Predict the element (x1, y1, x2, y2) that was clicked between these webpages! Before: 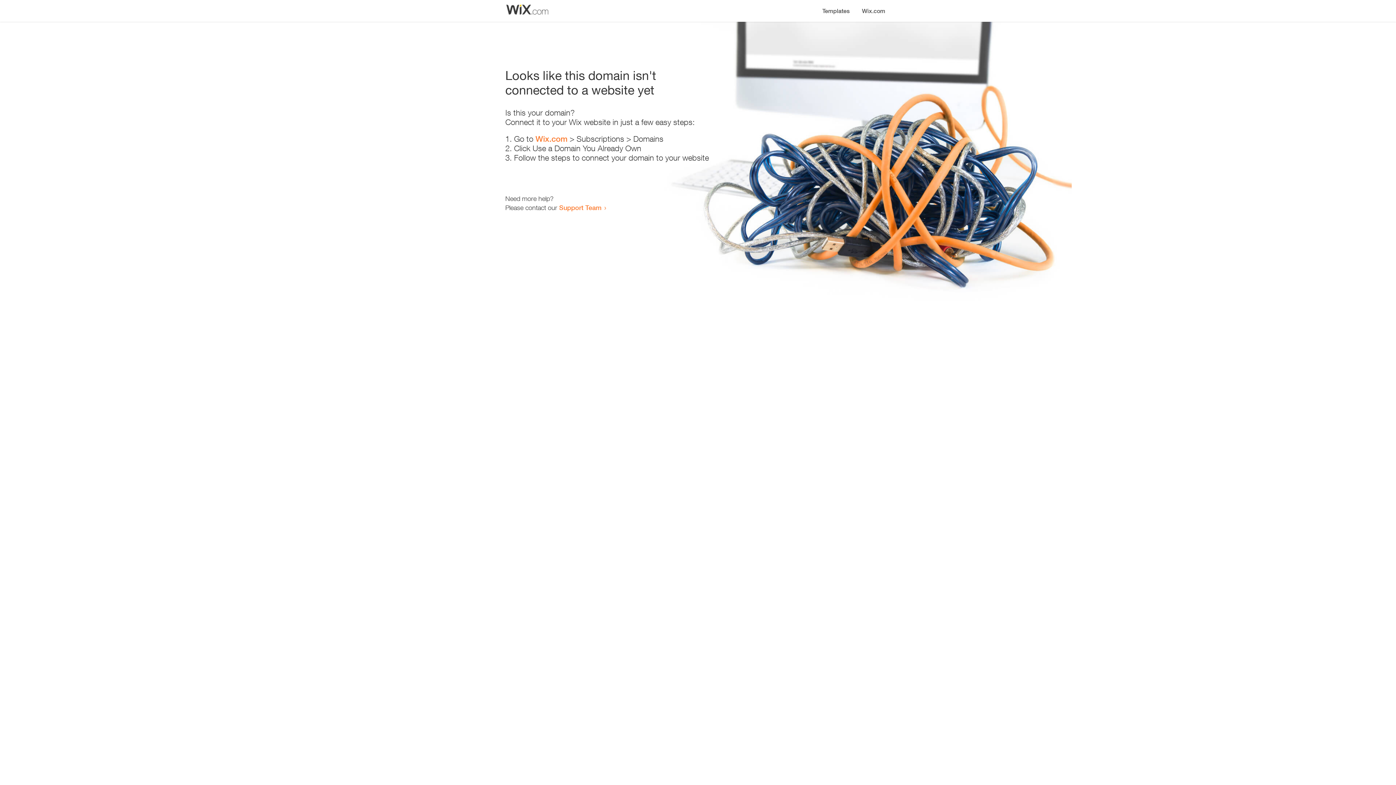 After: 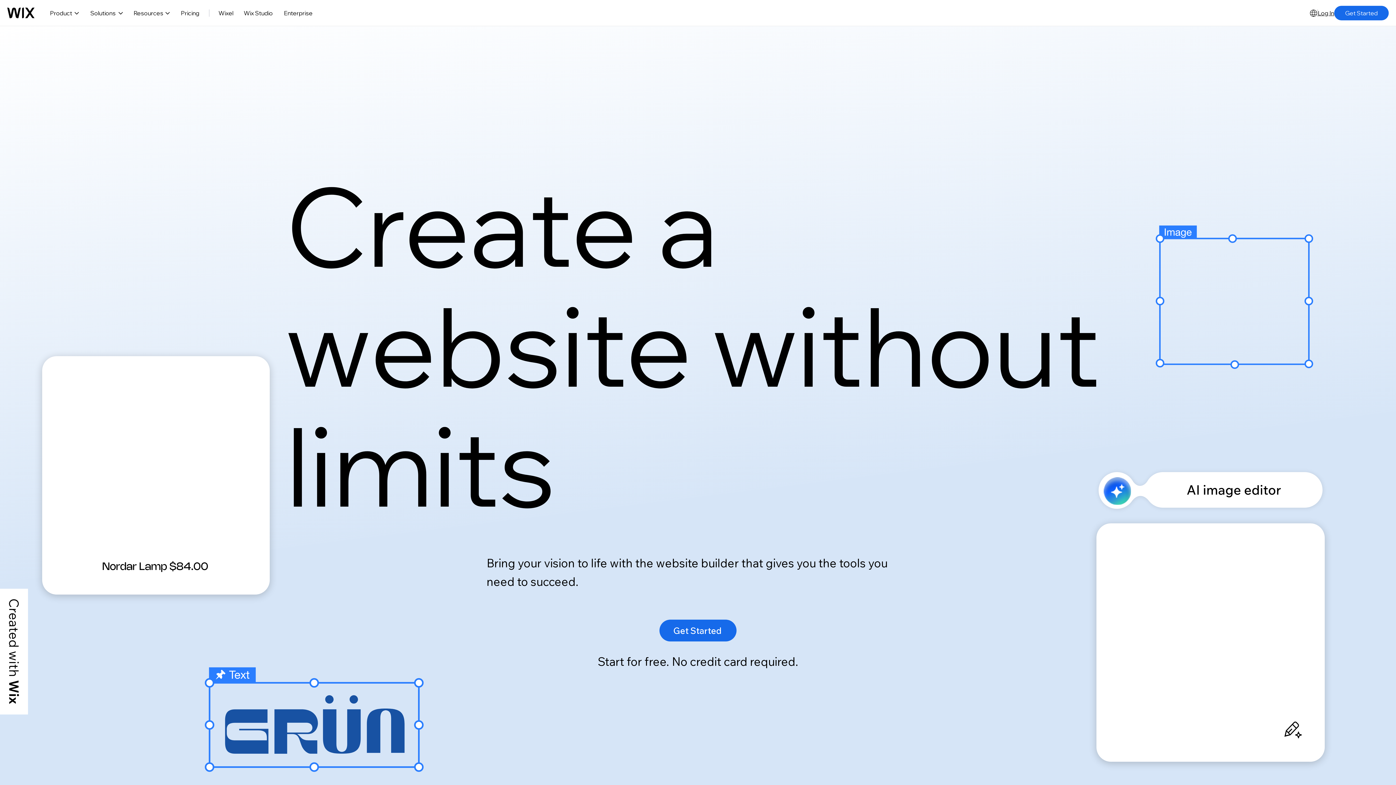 Action: bbox: (535, 134, 567, 143) label: Wix.com